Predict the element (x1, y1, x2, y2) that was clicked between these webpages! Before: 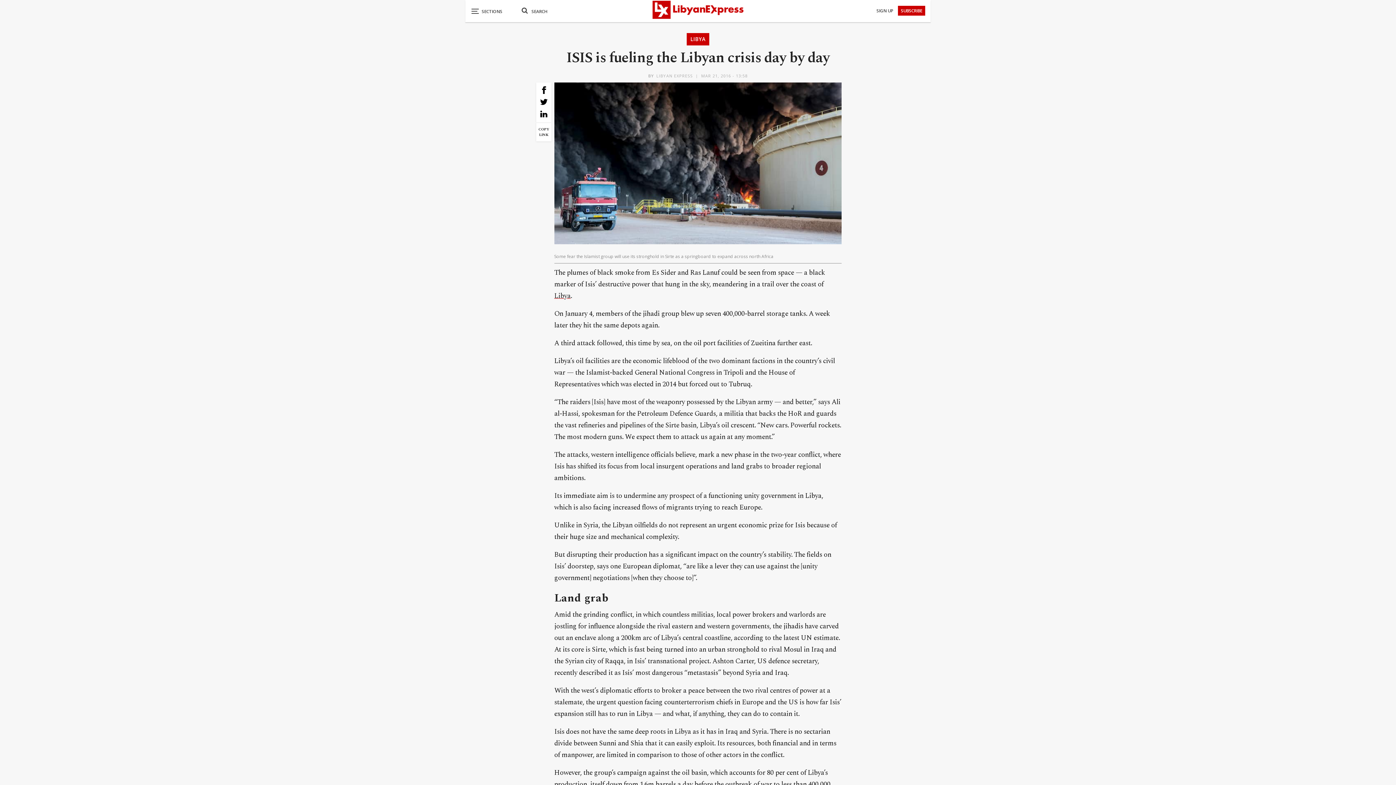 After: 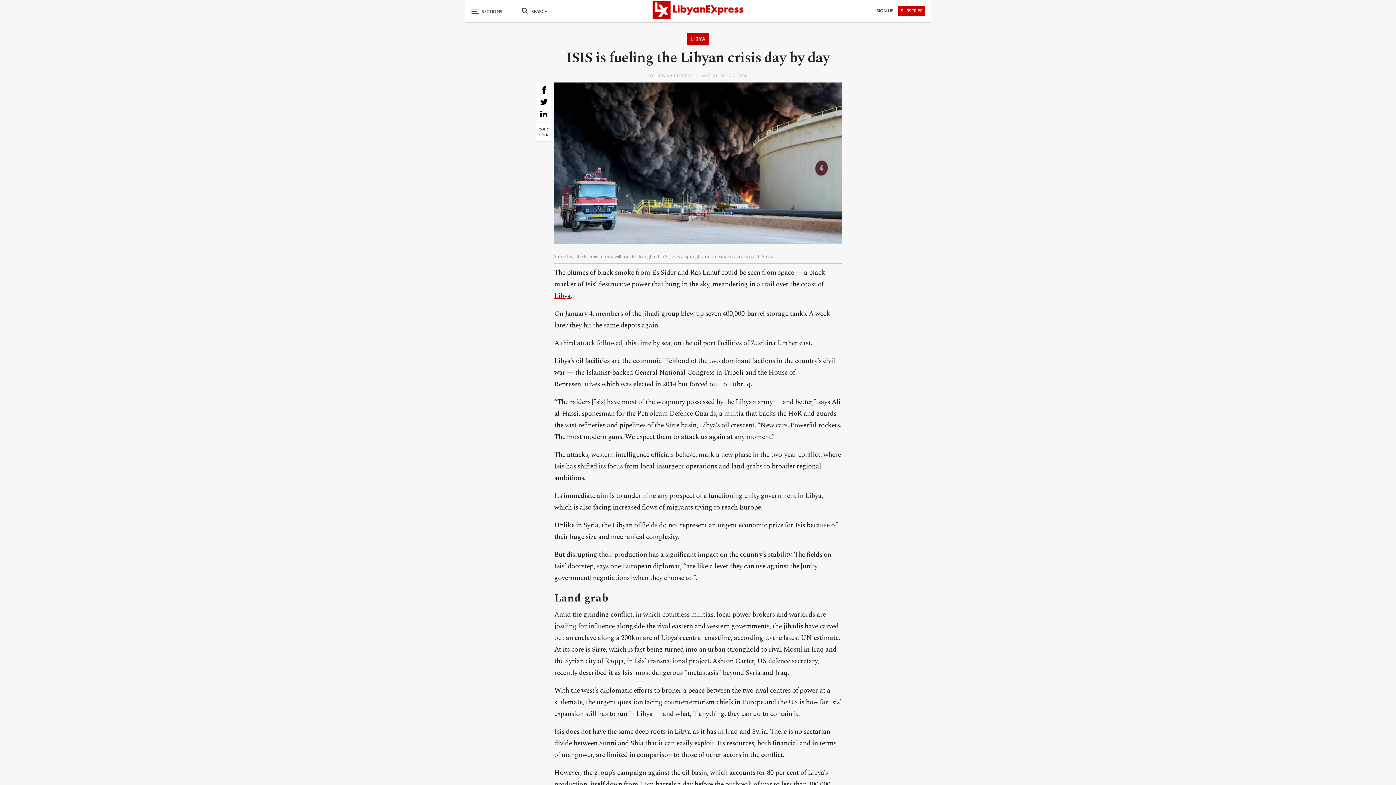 Action: bbox: (539, 98, 547, 110)